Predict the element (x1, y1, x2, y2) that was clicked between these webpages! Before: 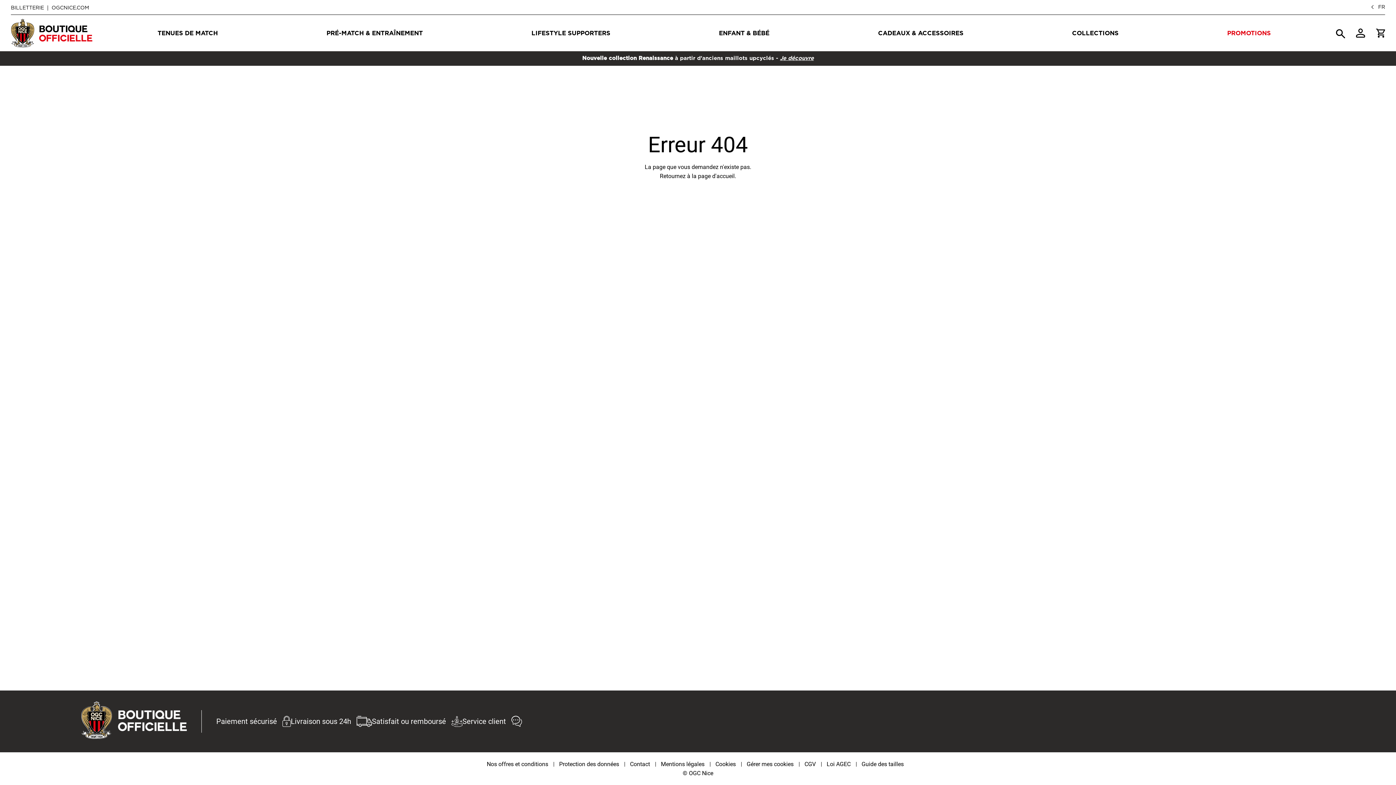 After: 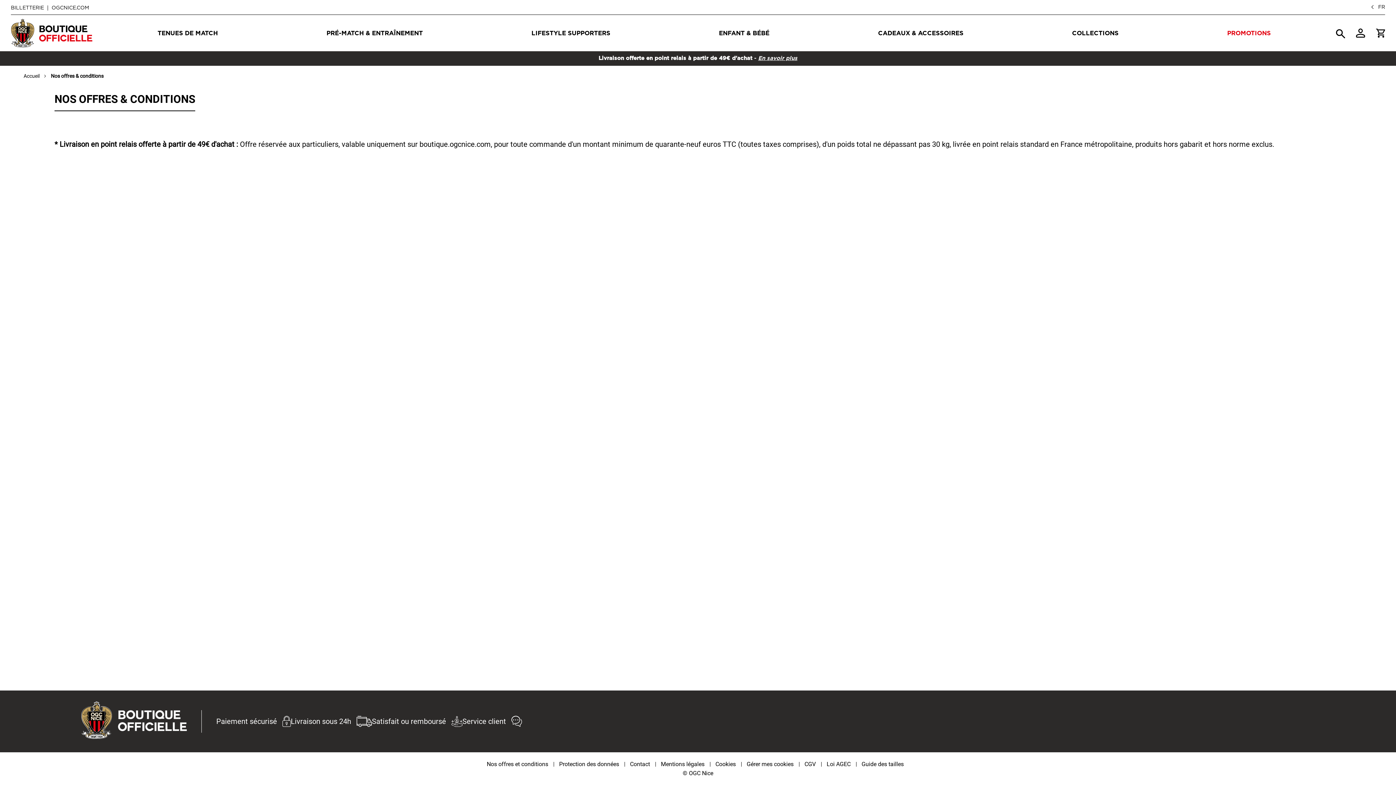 Action: label: Nos offres et conditions bbox: (486, 761, 548, 768)